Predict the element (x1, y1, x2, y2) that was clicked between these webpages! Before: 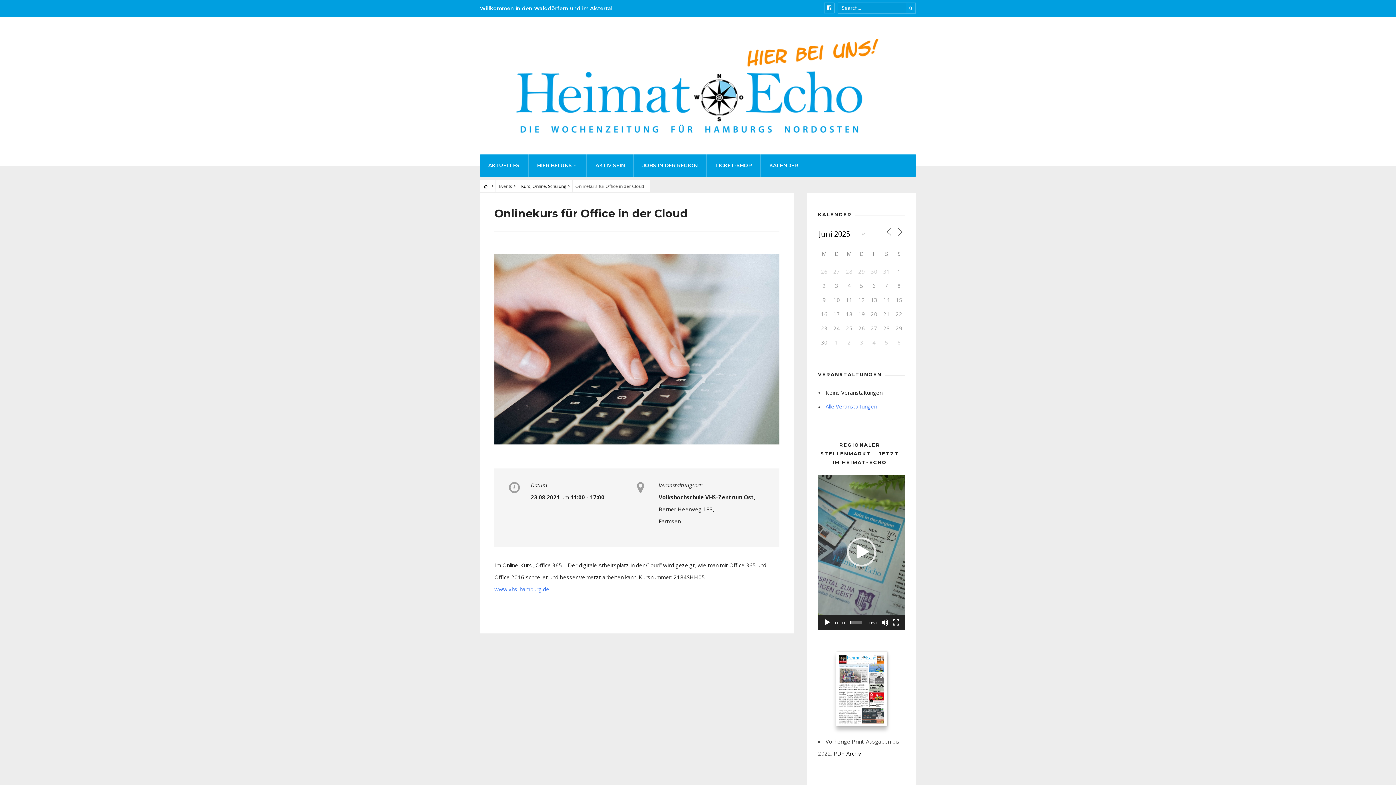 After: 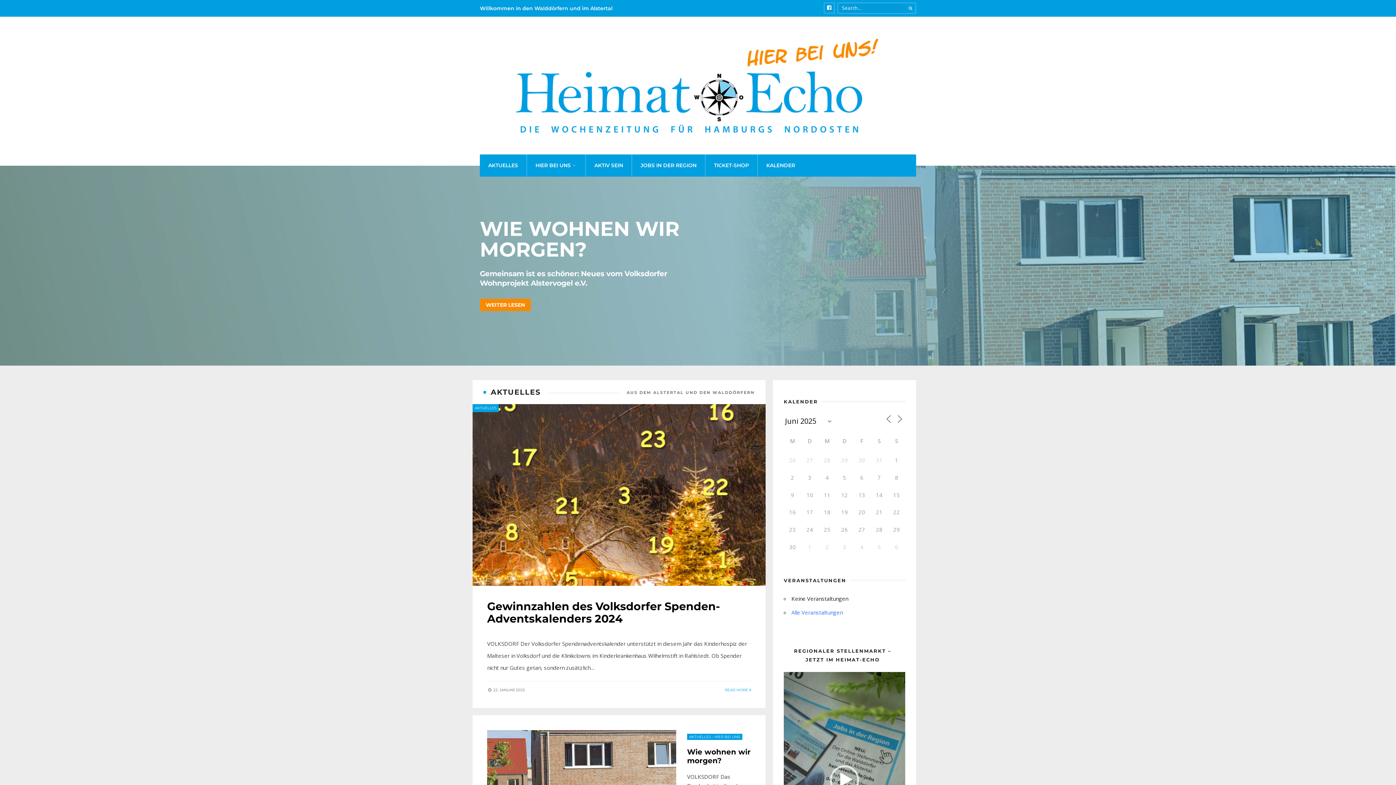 Action: bbox: (480, 38, 916, 132)